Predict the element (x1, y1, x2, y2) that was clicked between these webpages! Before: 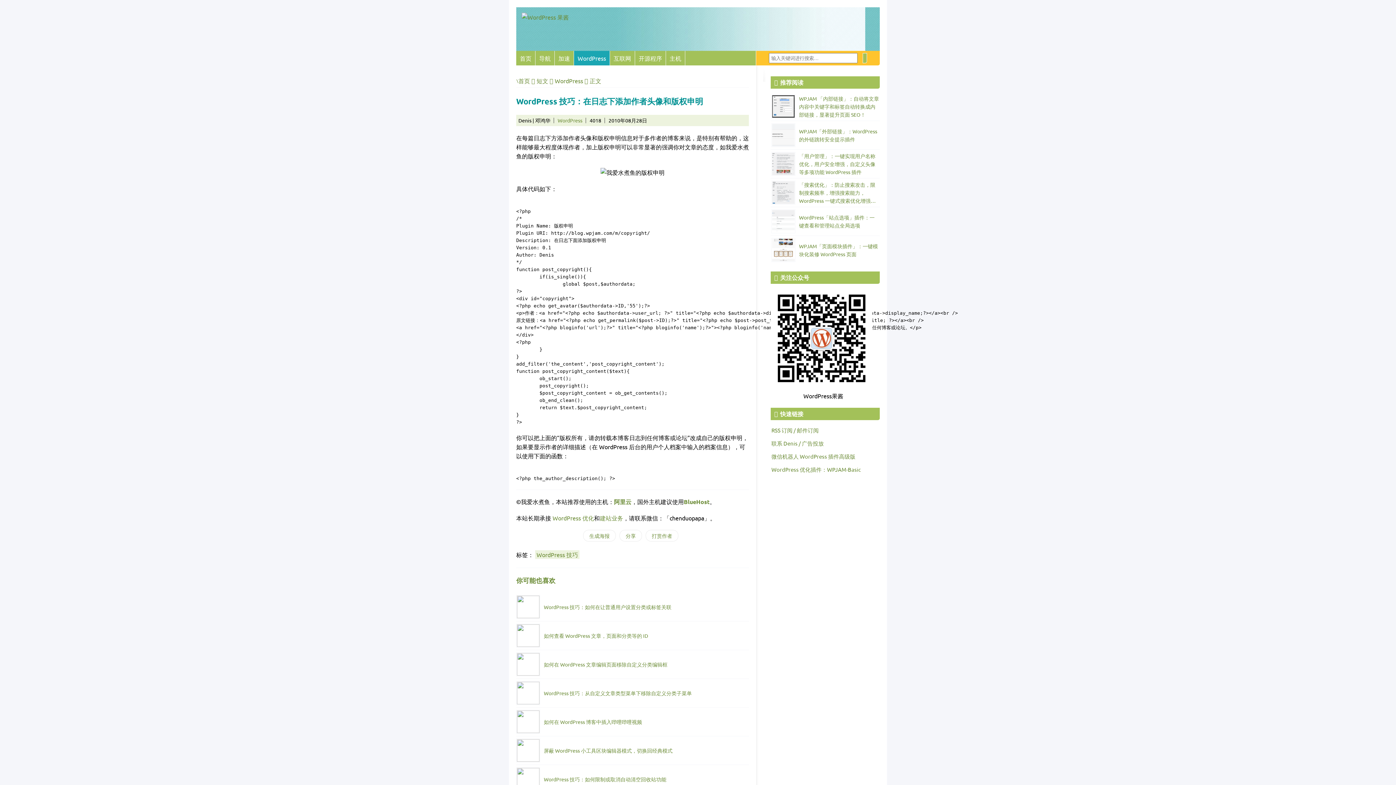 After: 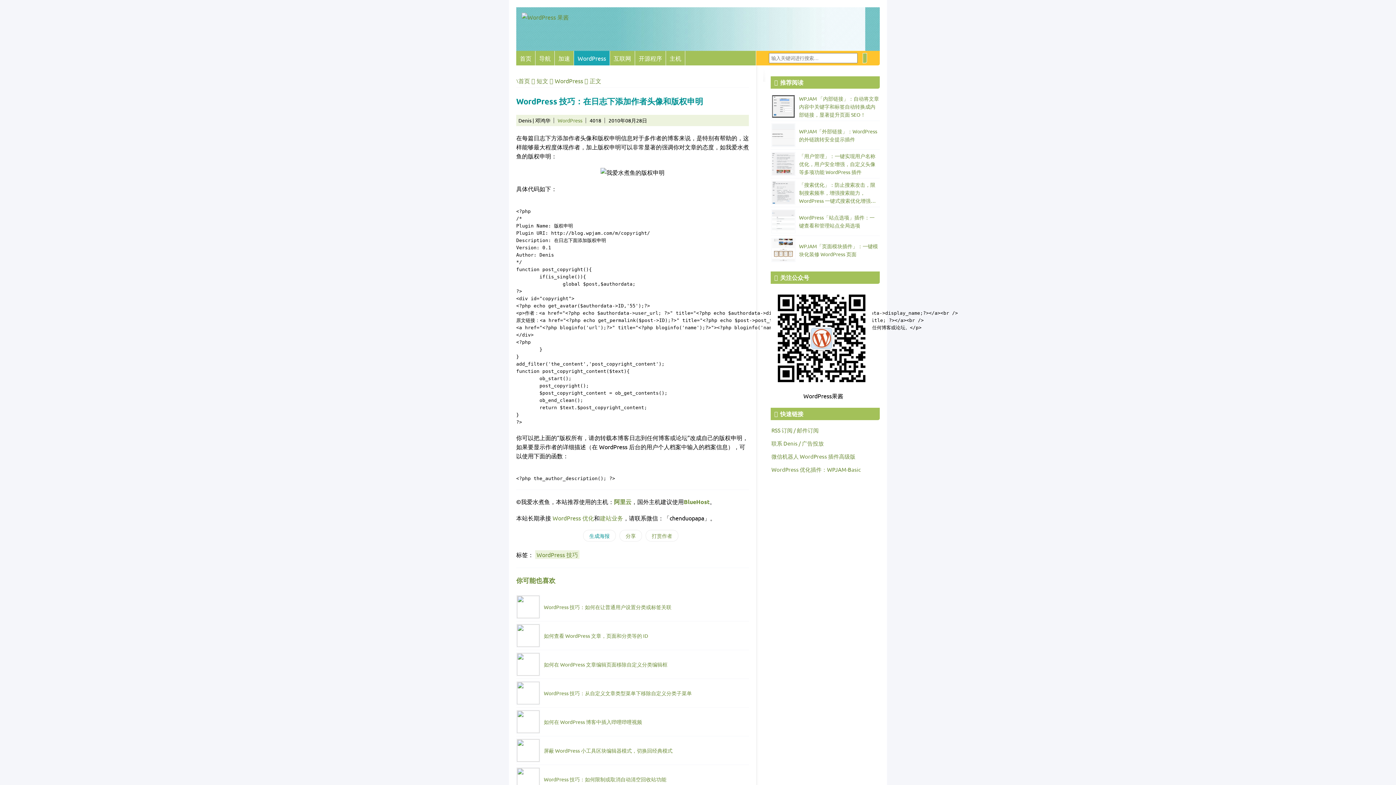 Action: bbox: (583, 530, 616, 541) label: 生成海报